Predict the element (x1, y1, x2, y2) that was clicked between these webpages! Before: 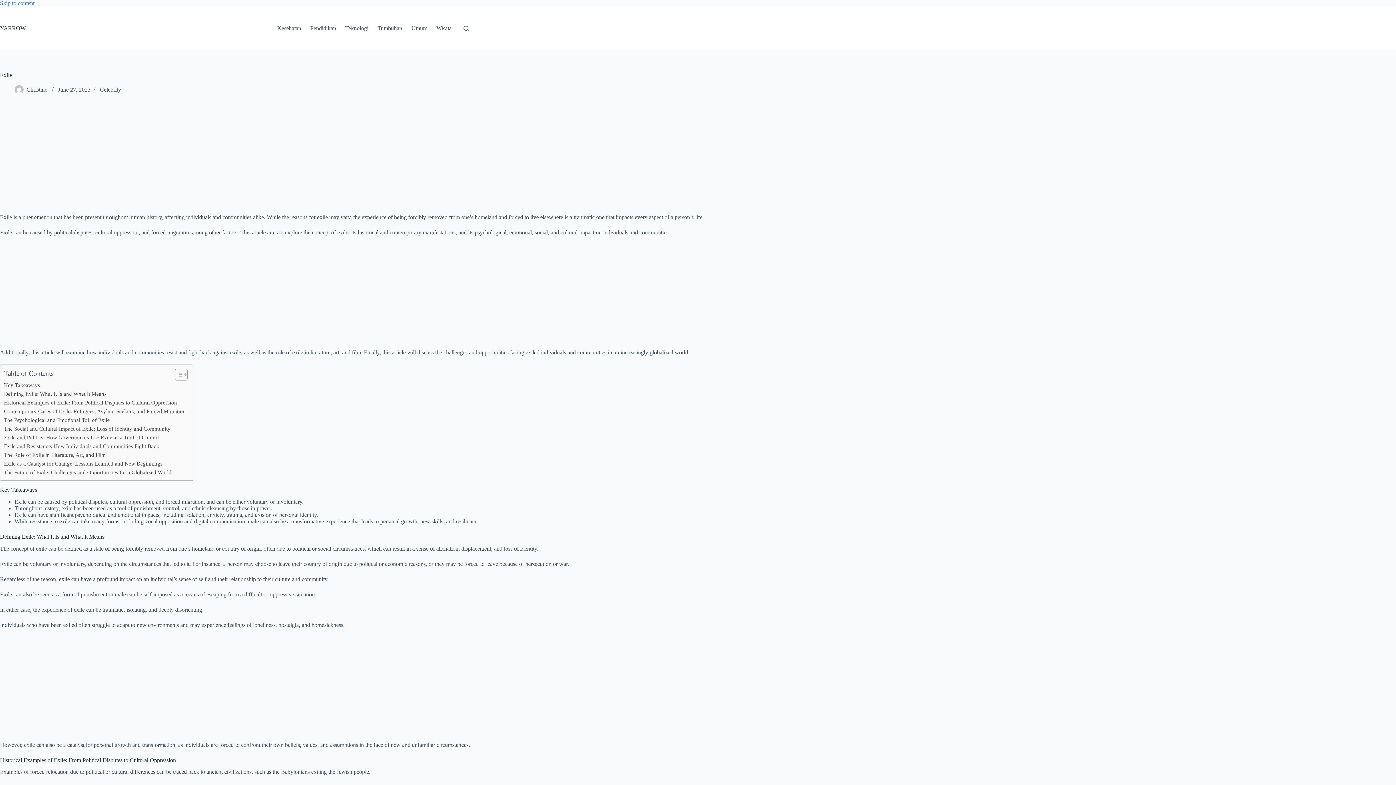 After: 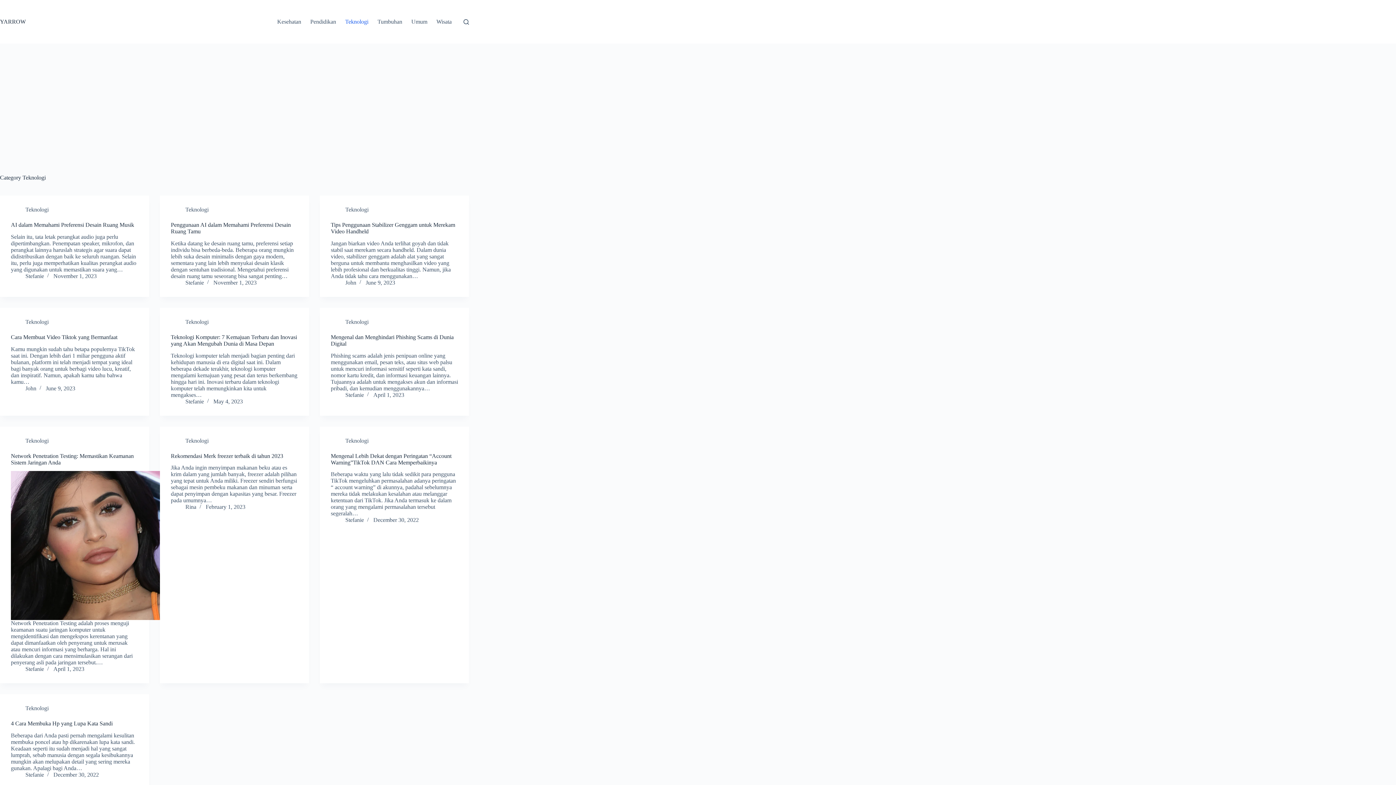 Action: label: Teknologi bbox: (340, 6, 373, 50)